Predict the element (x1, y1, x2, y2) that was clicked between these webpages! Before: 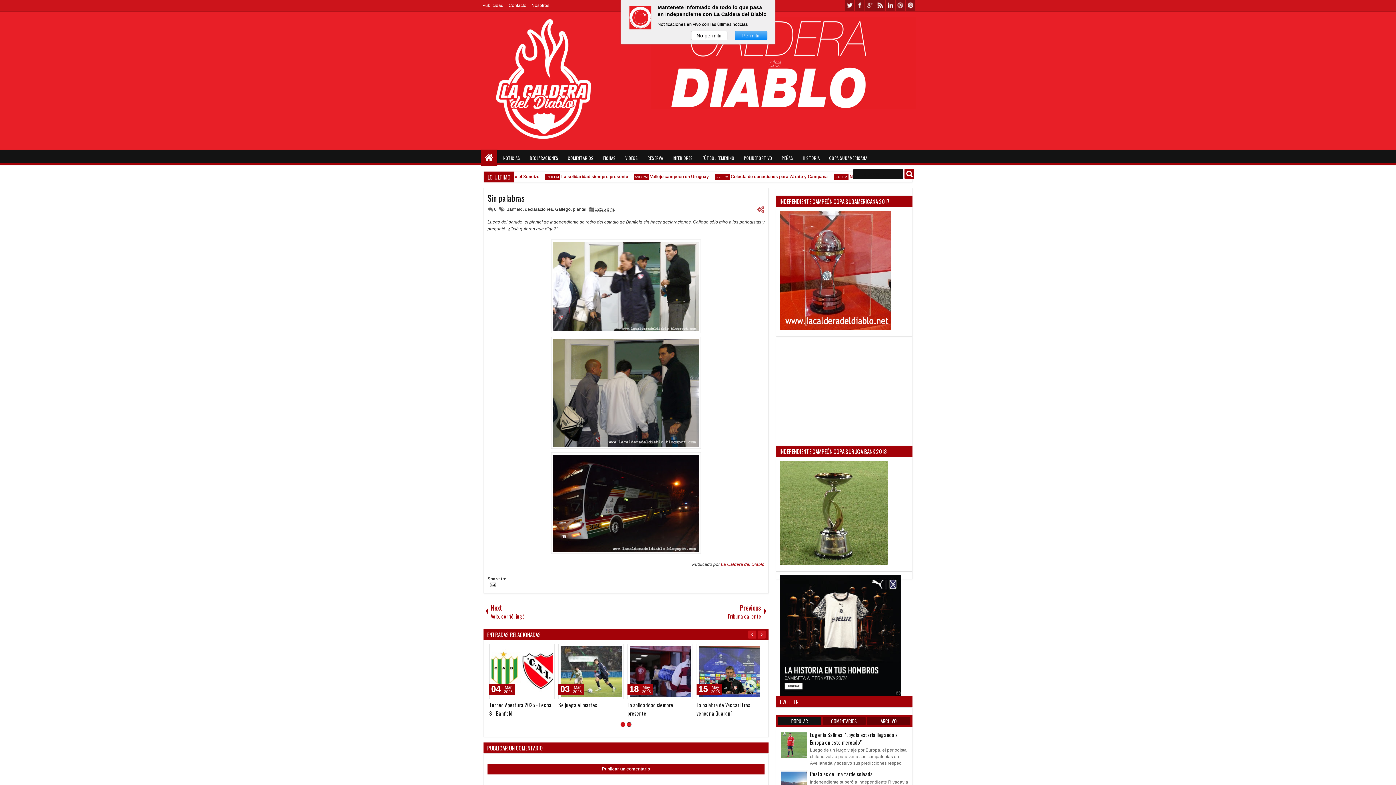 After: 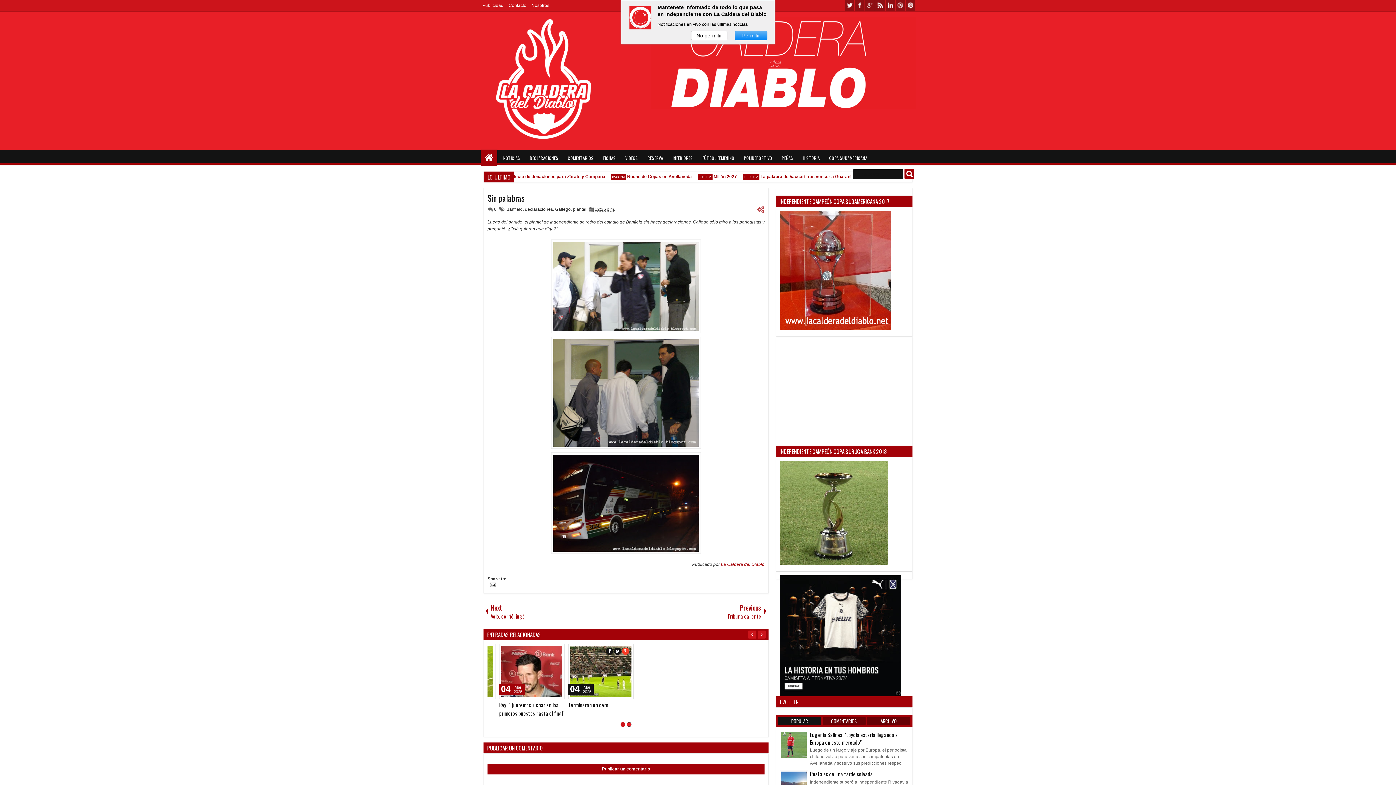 Action: bbox: (611, 648, 619, 655)